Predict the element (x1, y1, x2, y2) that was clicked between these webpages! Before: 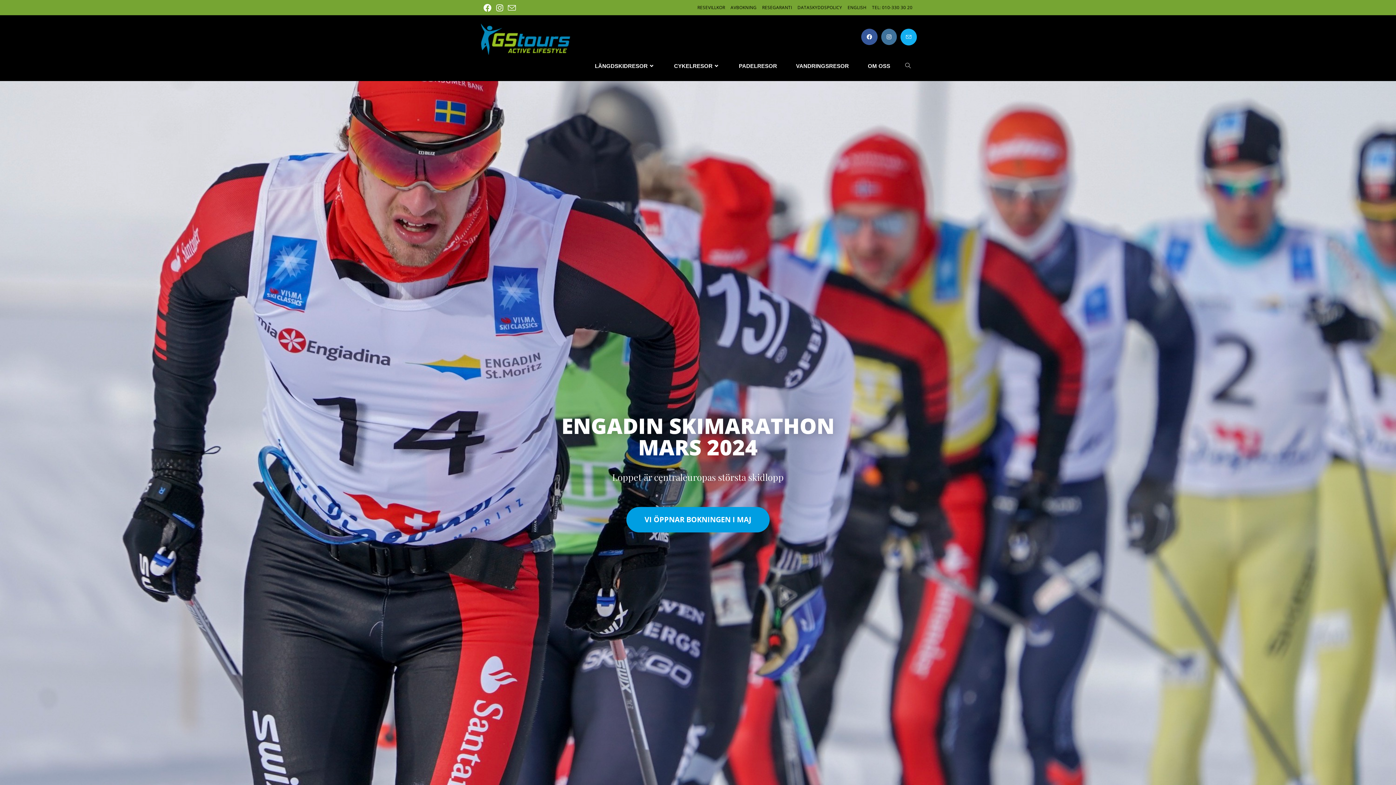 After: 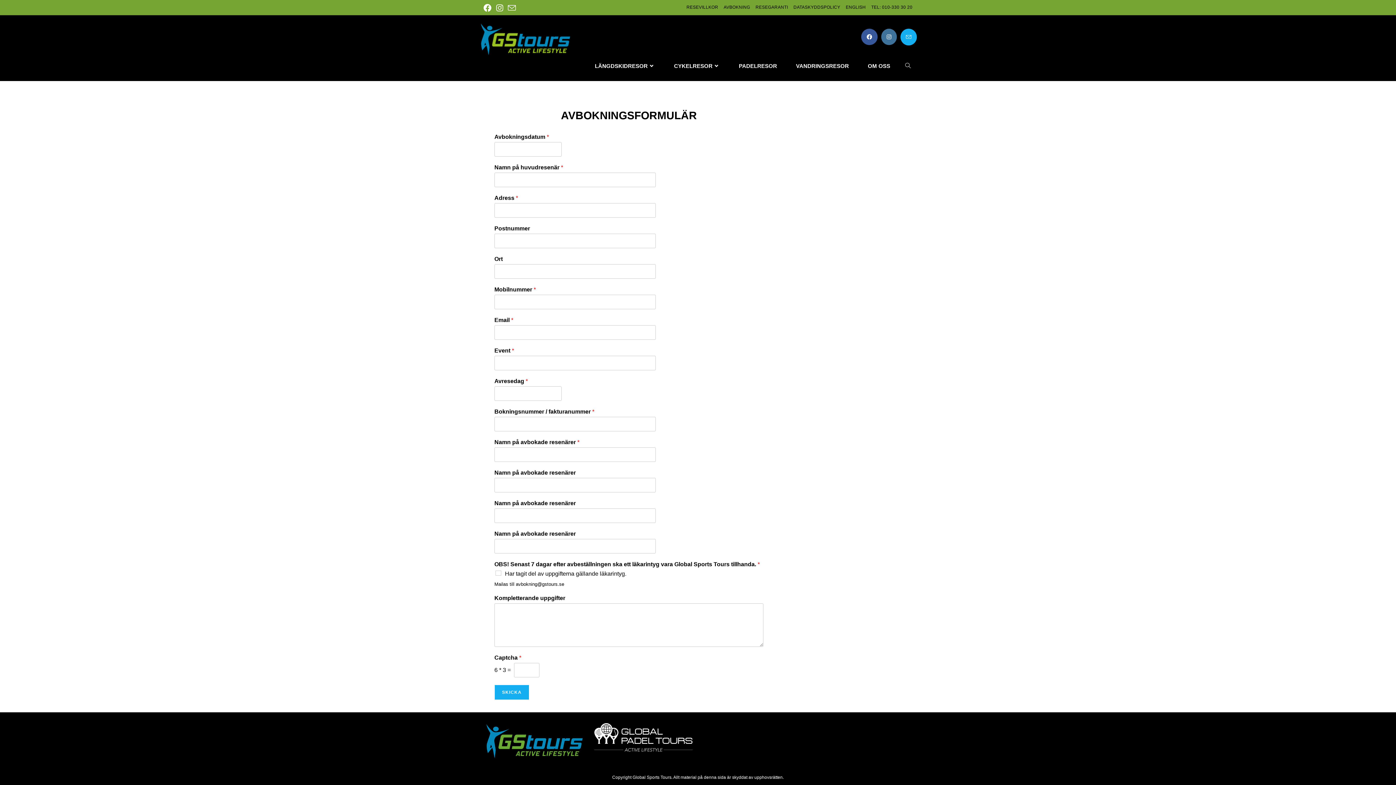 Action: label: AVBOKNING bbox: (730, 4, 756, 10)